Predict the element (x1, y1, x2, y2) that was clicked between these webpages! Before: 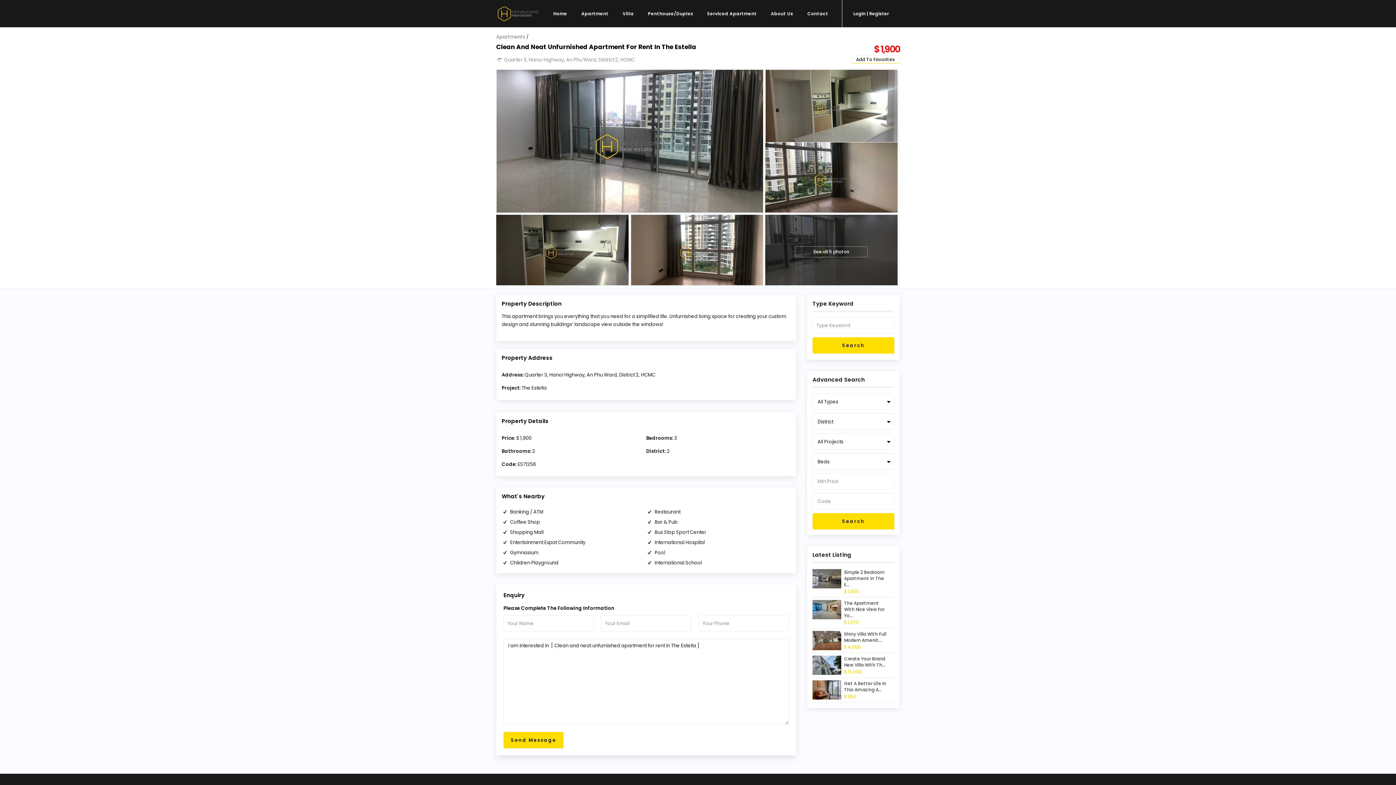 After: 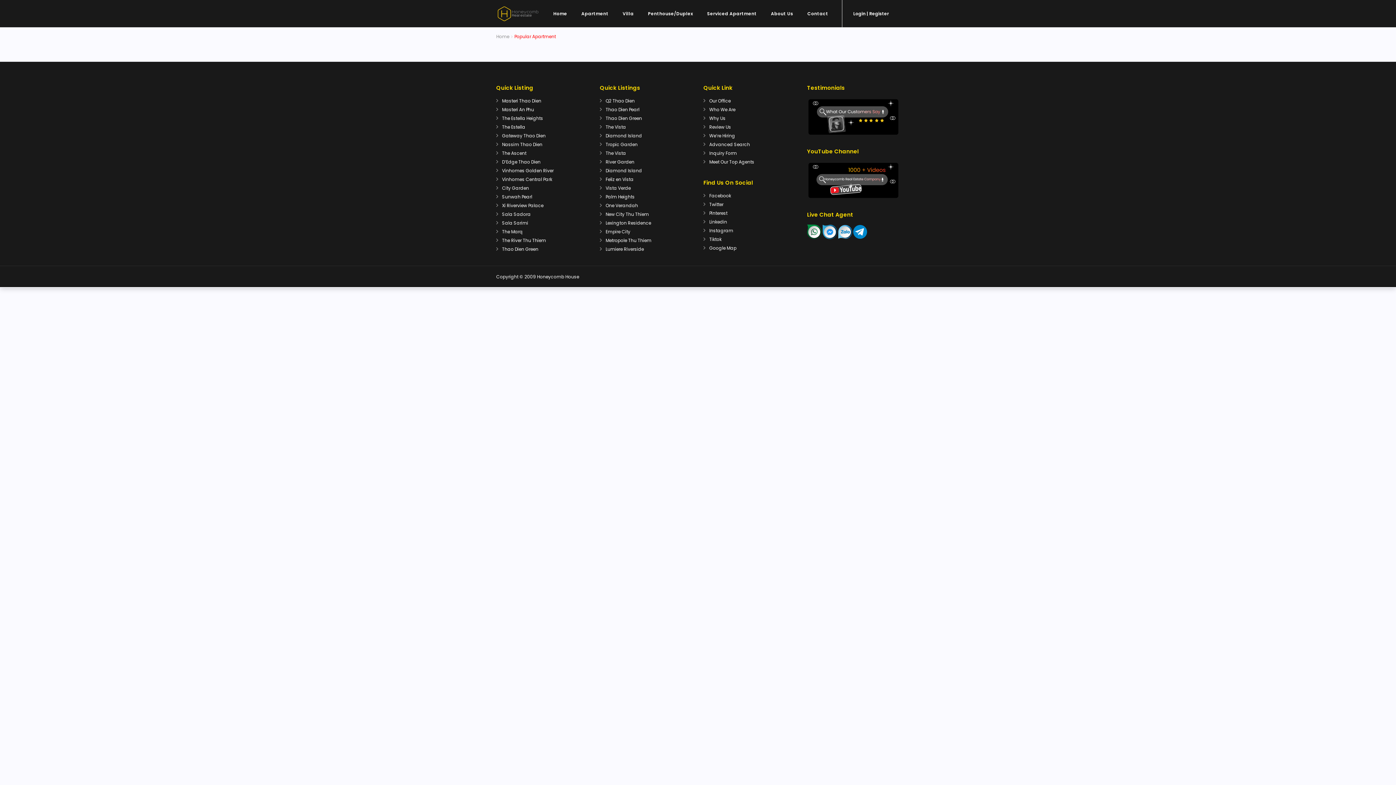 Action: label: Apartment bbox: (574, 0, 615, 27)